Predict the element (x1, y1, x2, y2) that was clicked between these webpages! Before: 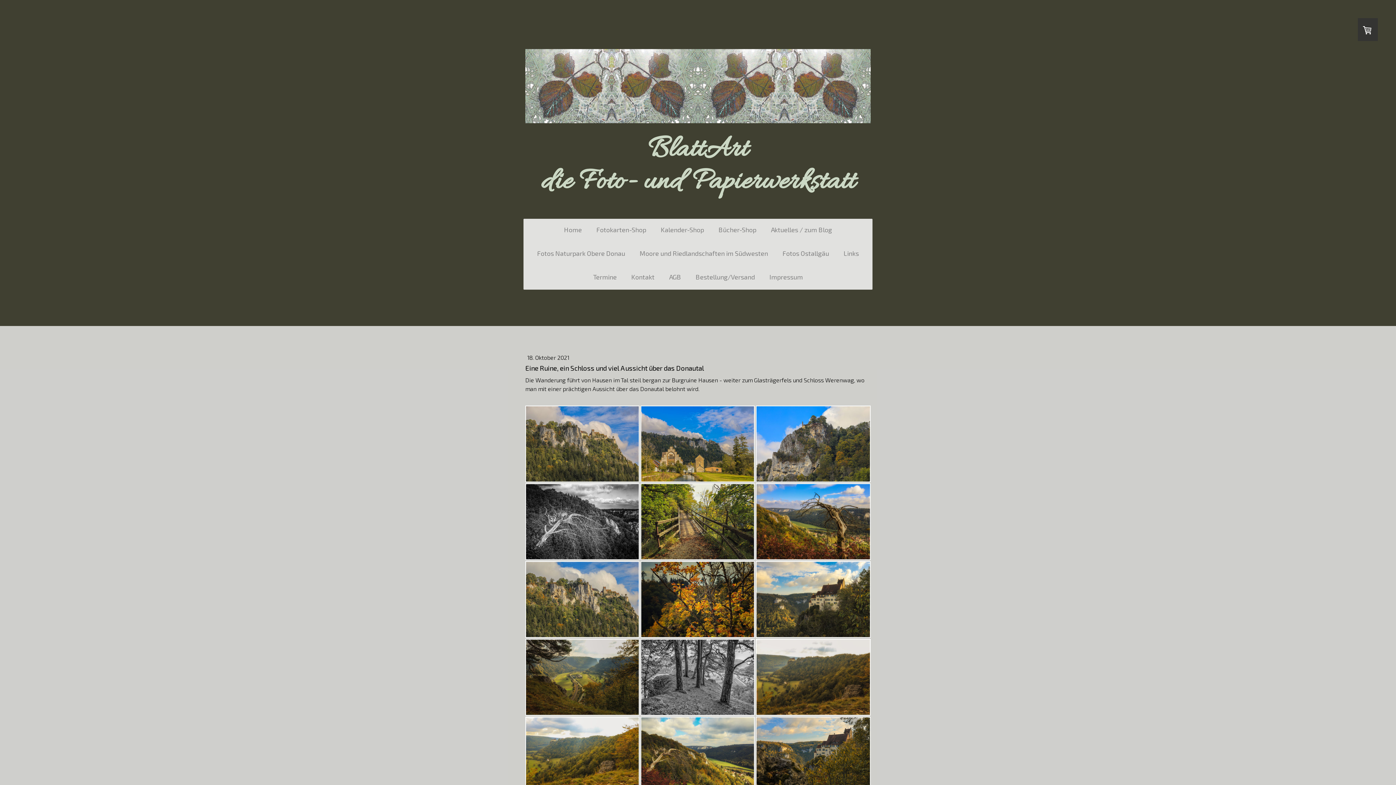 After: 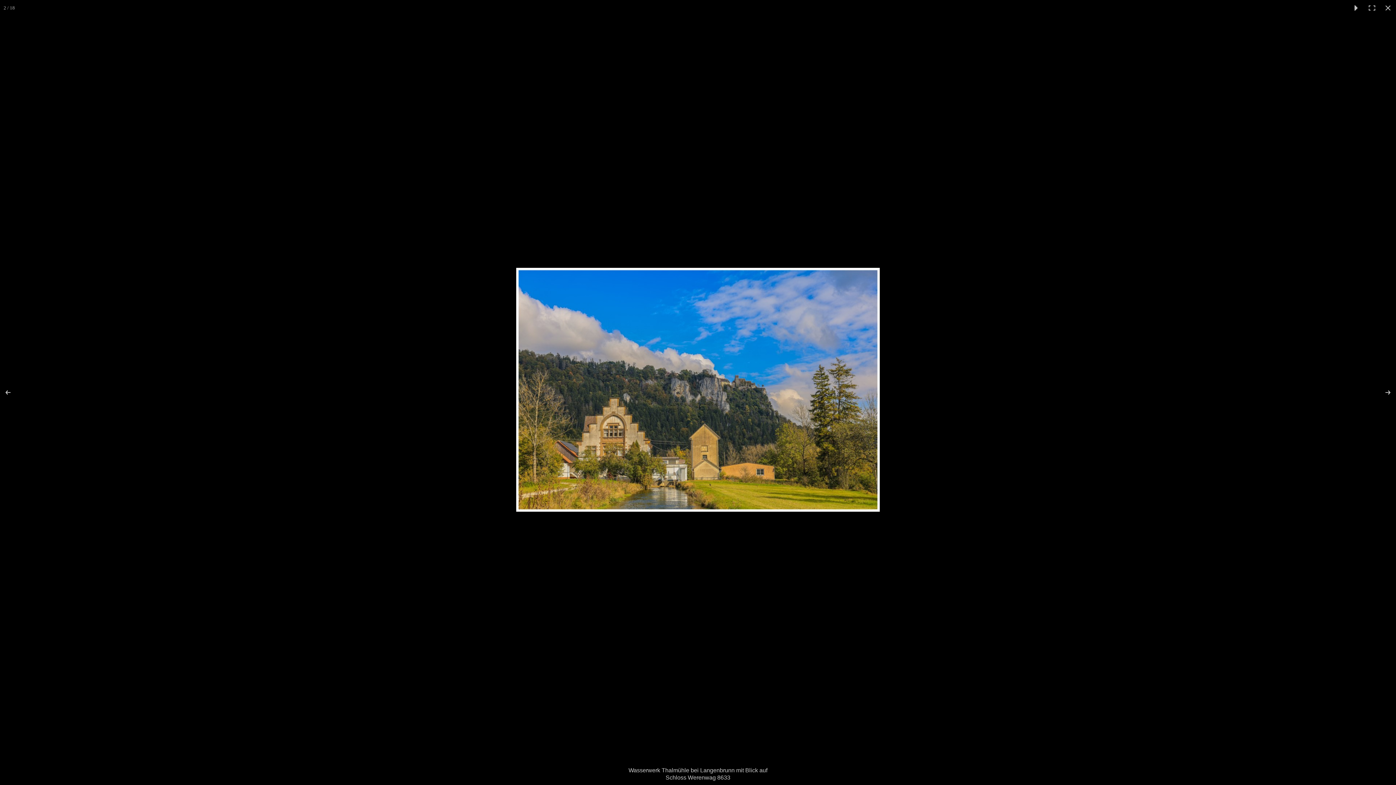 Action: bbox: (640, 405, 756, 482)